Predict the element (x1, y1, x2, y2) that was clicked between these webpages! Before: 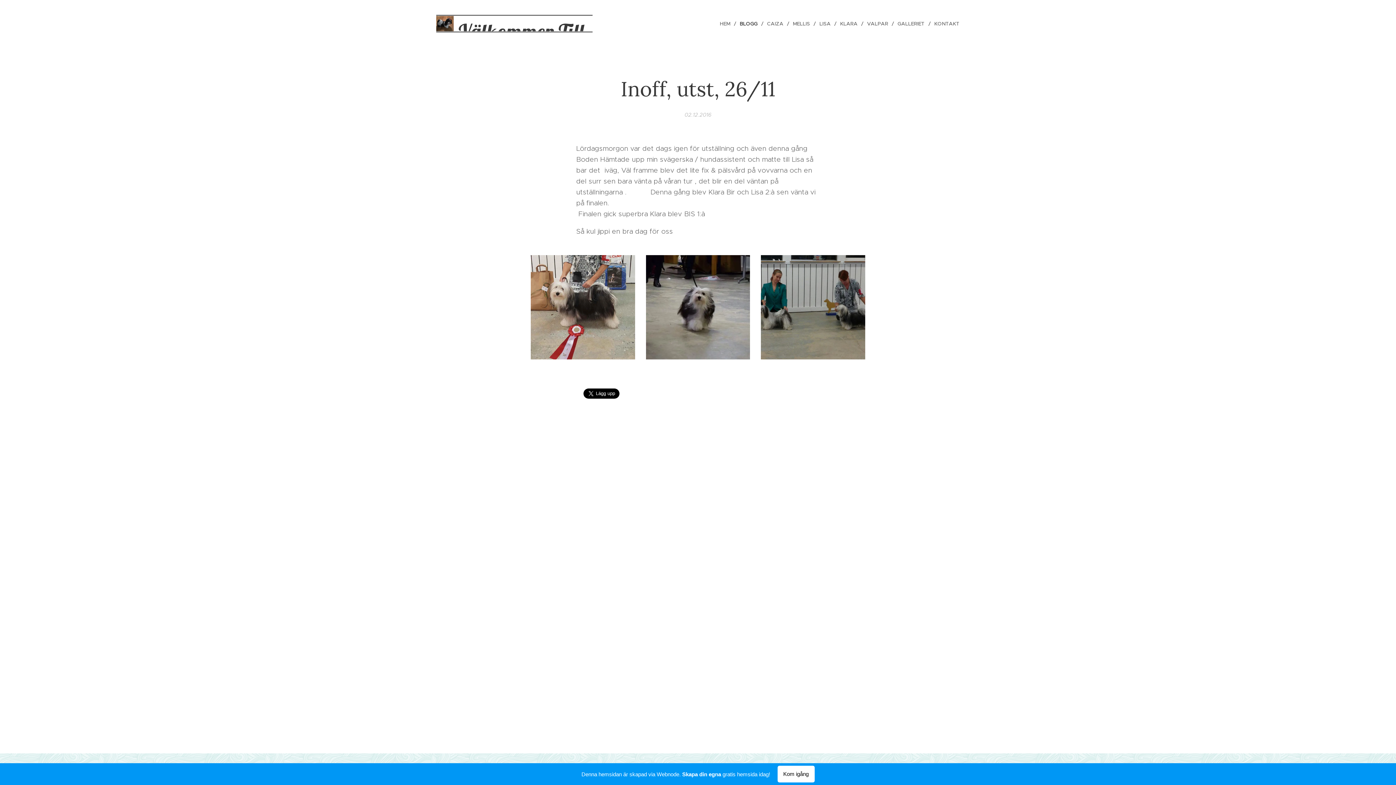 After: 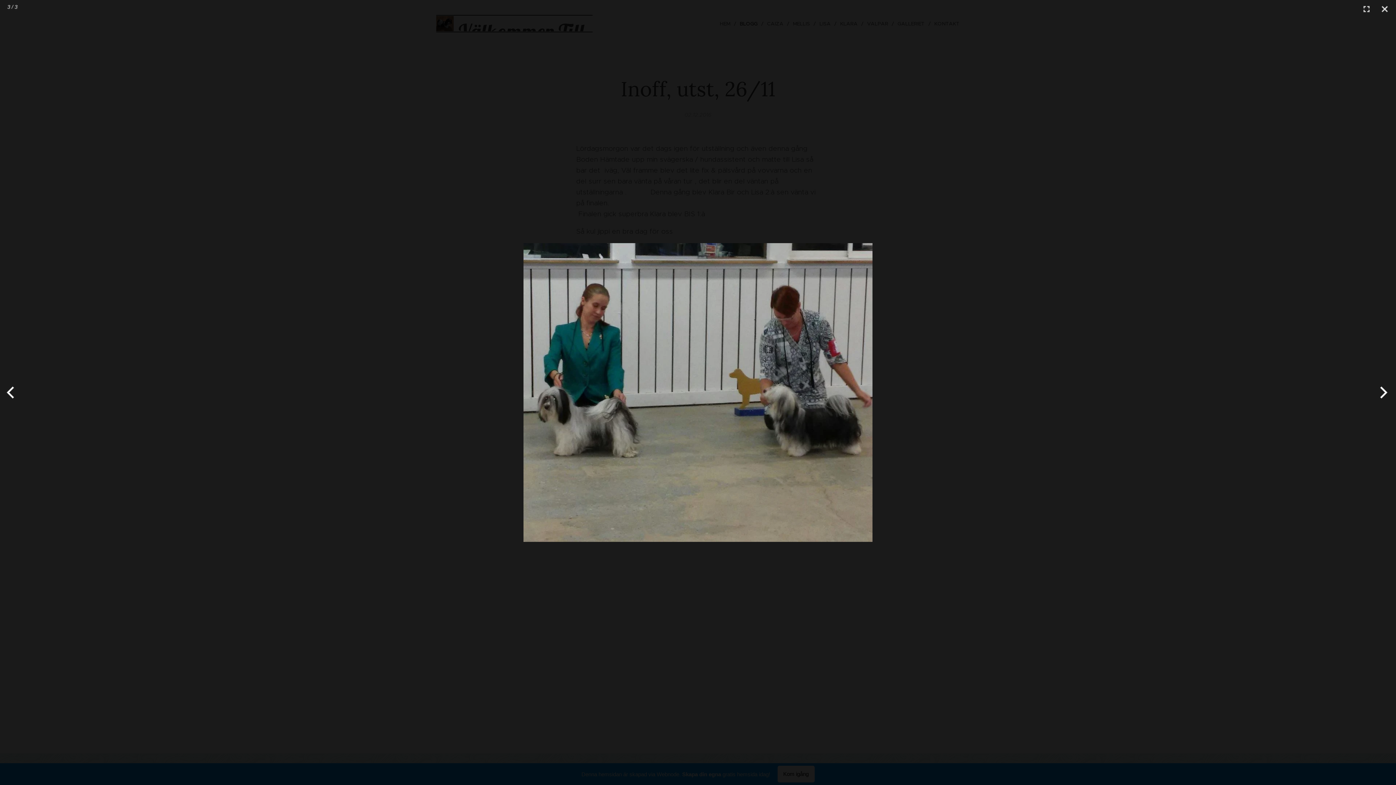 Action: bbox: (761, 255, 865, 359)